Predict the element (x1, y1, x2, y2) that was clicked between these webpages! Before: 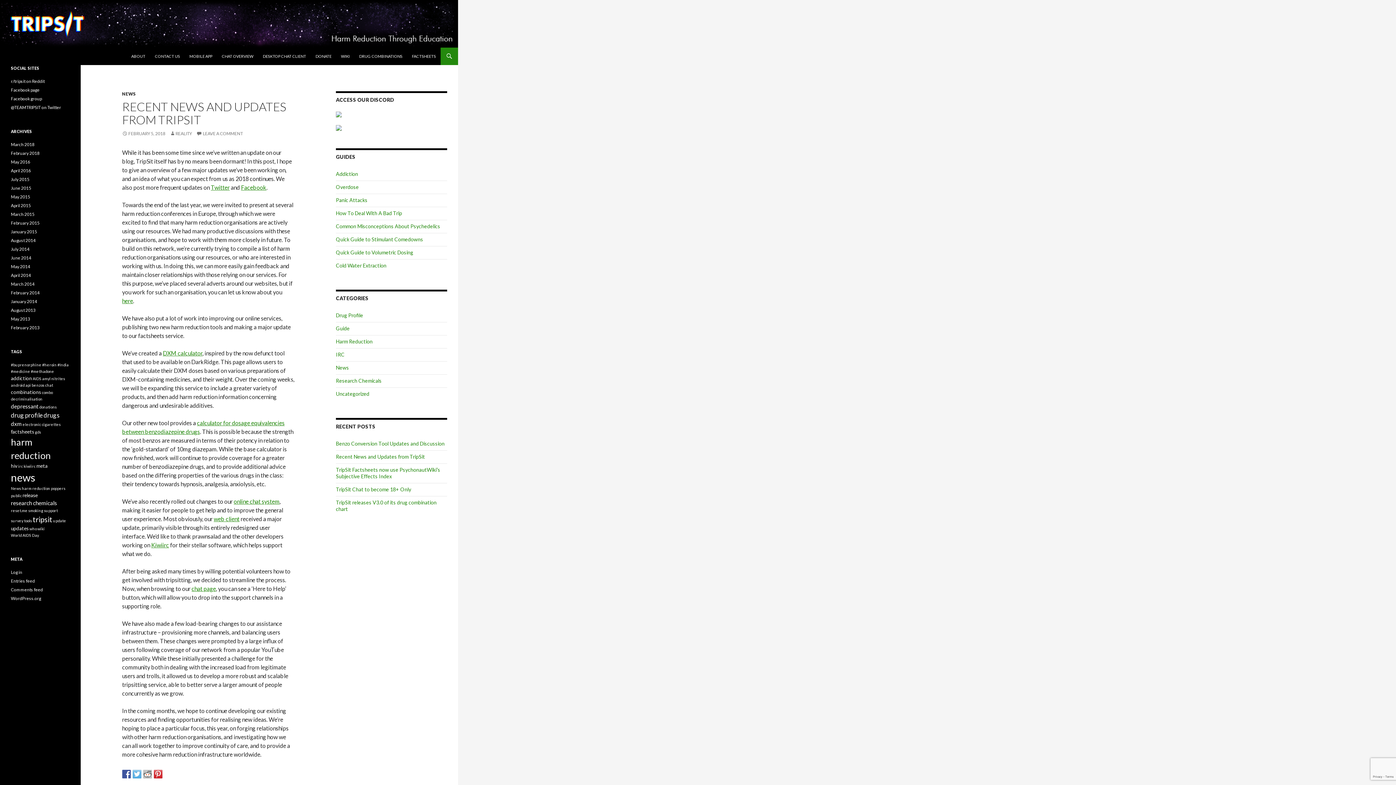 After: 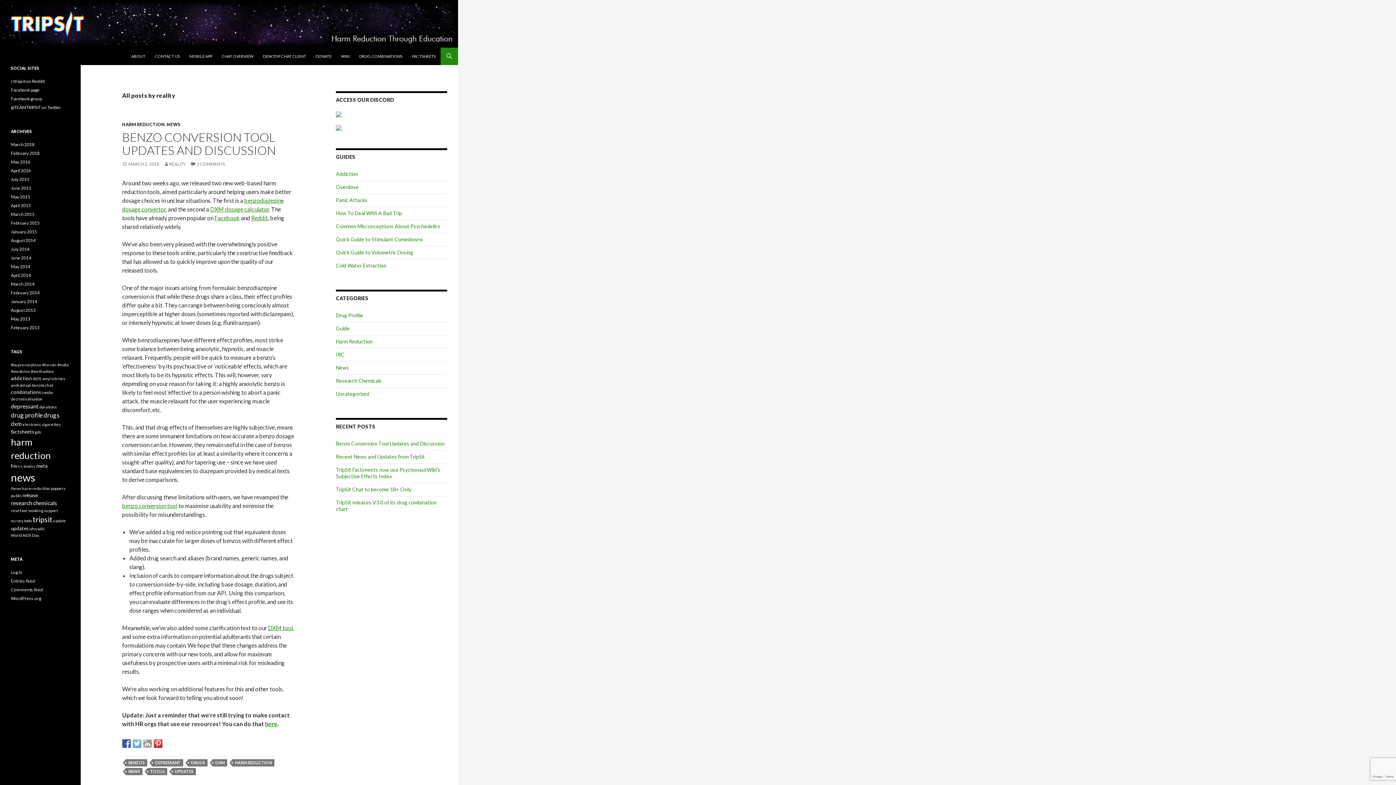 Action: label: REALITY bbox: (169, 130, 192, 136)